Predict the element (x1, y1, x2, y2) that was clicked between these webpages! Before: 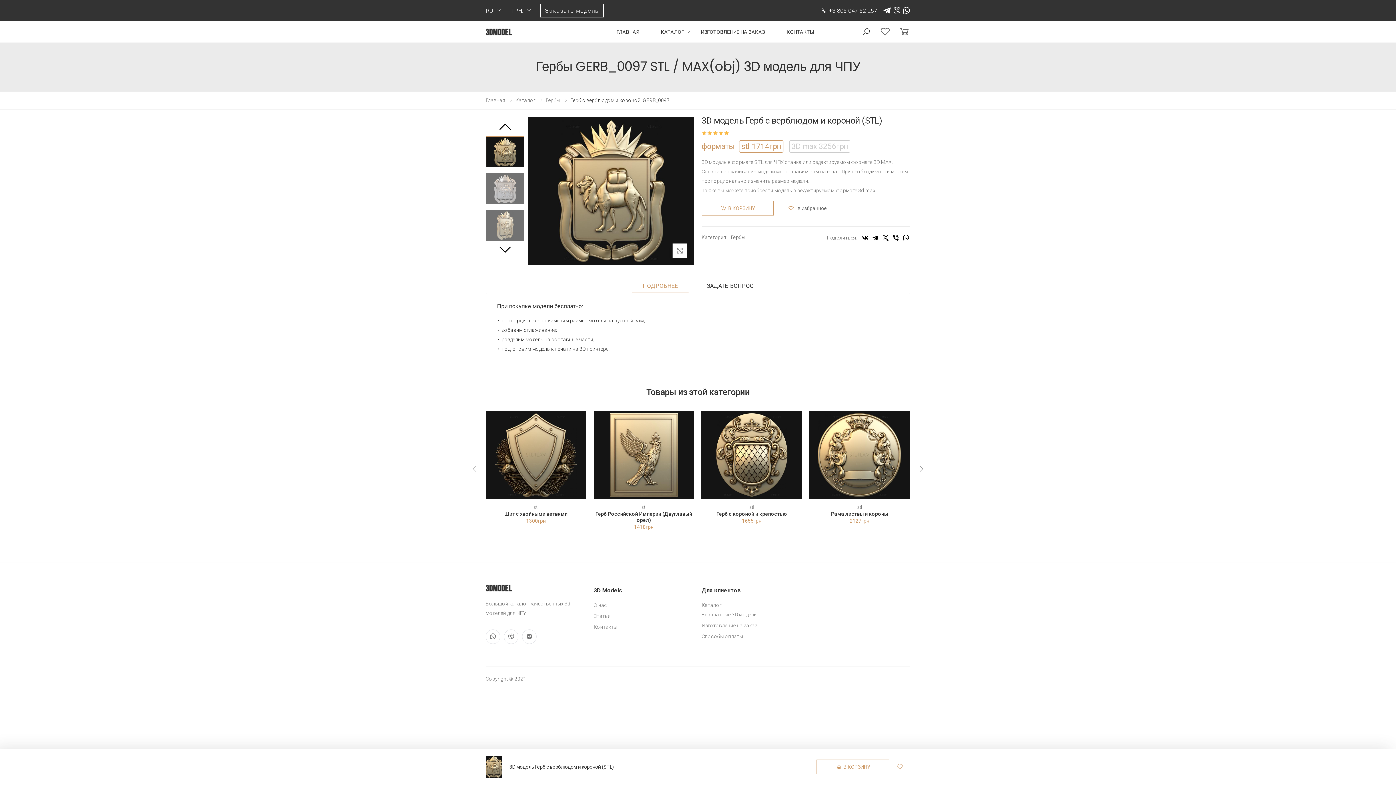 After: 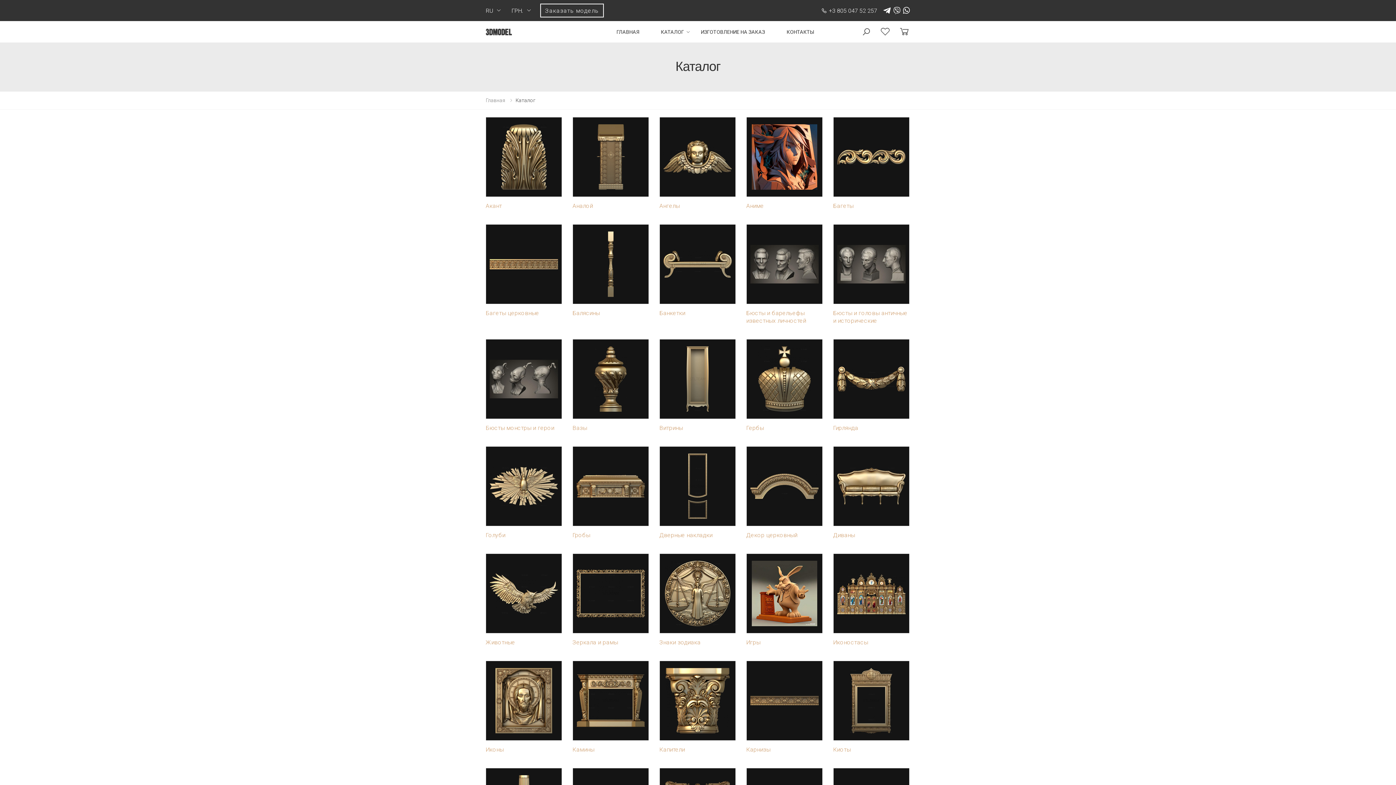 Action: label: Каталог bbox: (515, 97, 535, 103)